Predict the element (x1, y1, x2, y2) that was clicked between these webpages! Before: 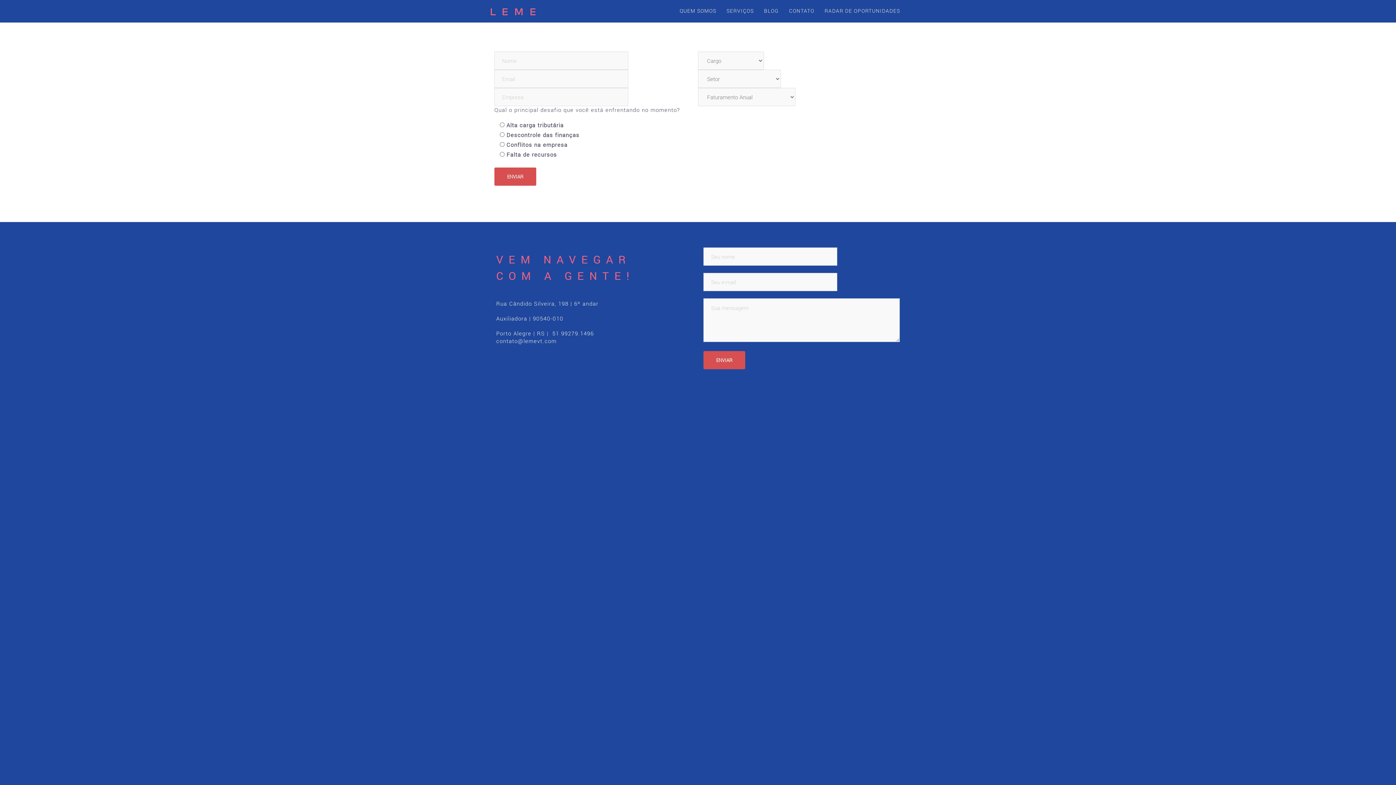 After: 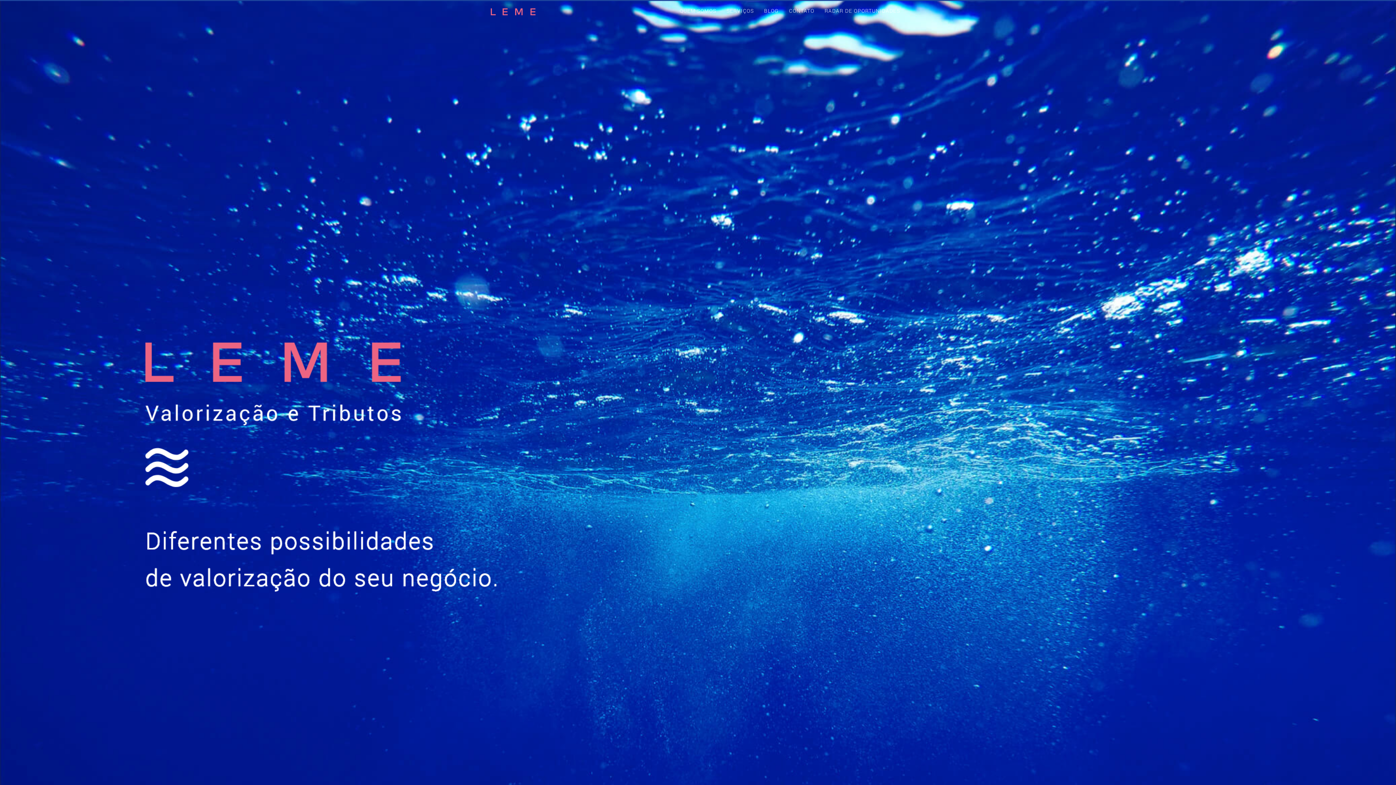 Action: bbox: (490, 7, 535, 14)